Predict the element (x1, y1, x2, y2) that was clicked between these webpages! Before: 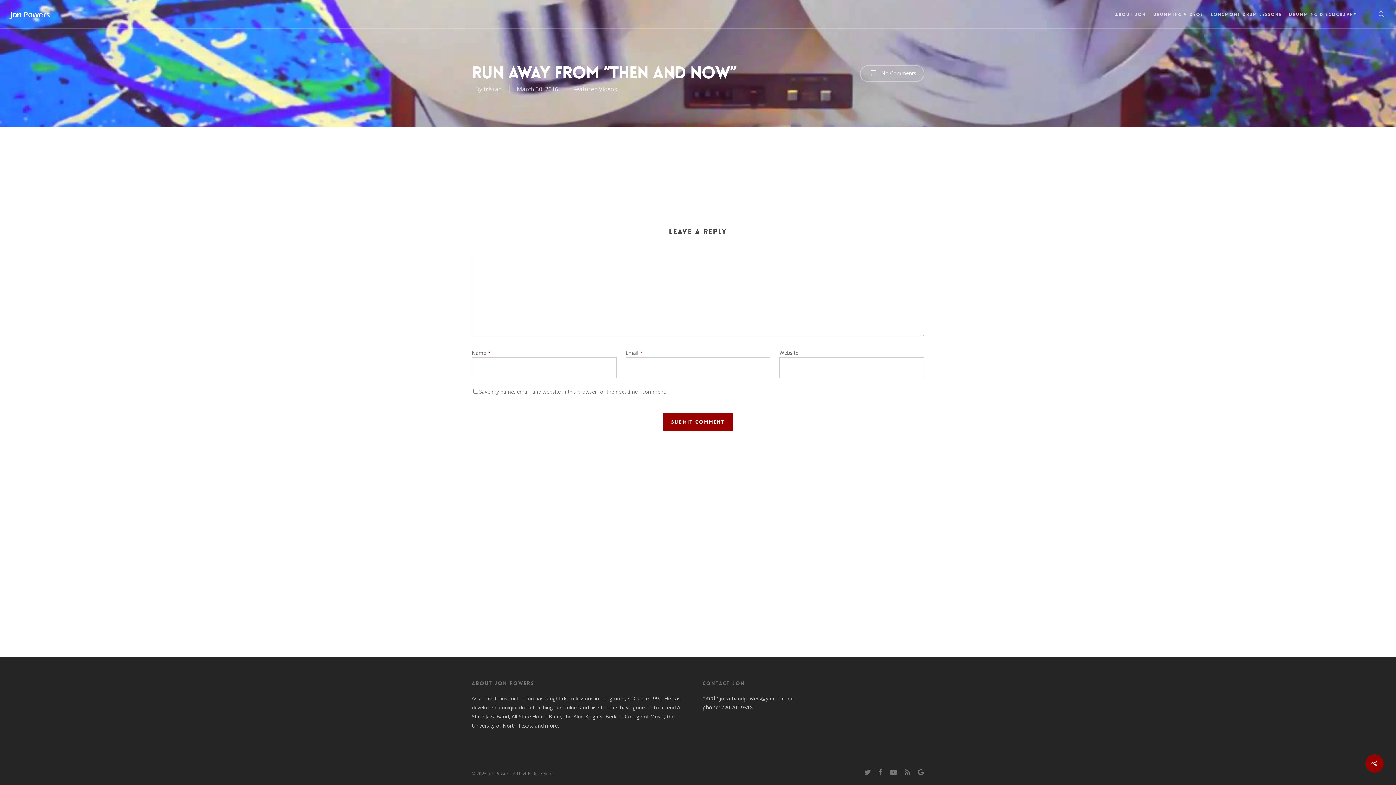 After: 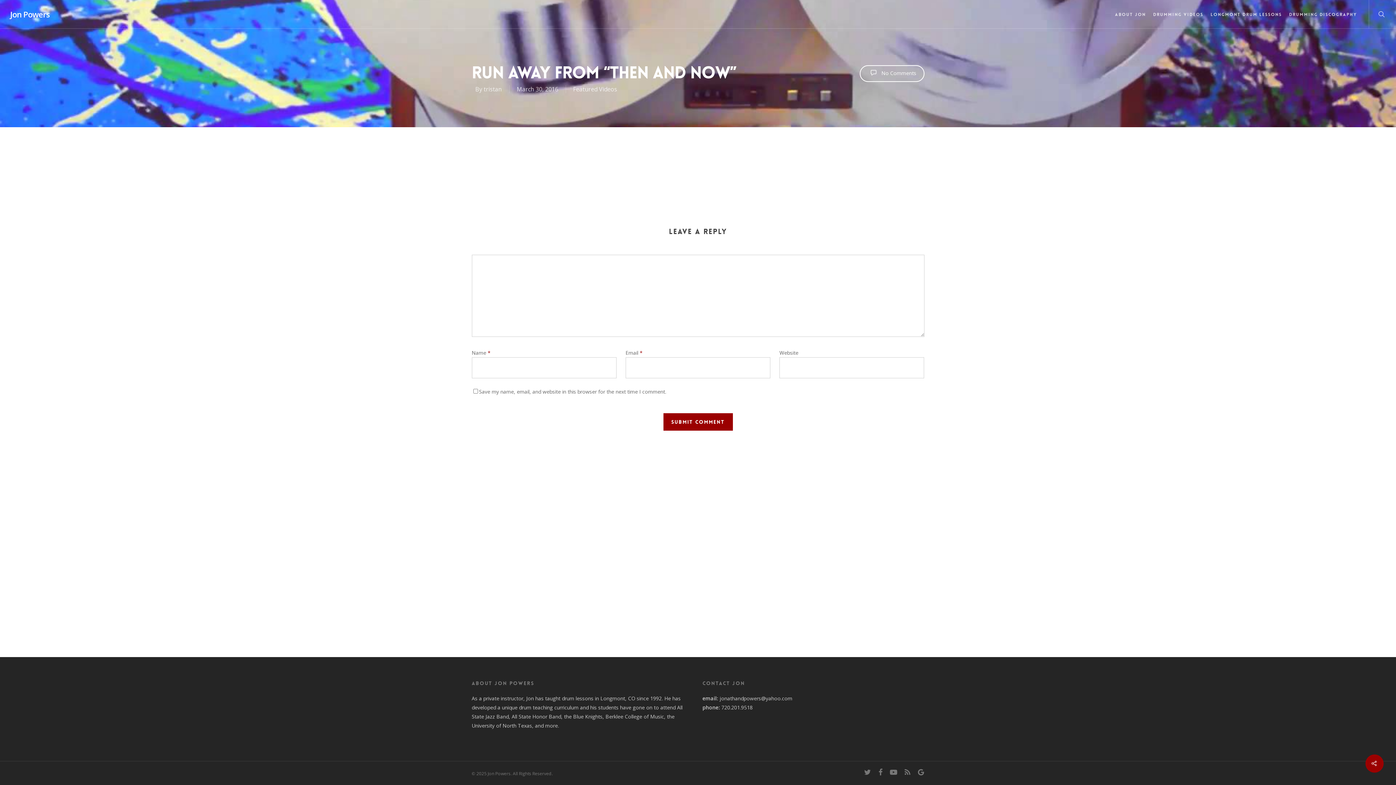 Action: label:  No Comments bbox: (859, 65, 924, 81)